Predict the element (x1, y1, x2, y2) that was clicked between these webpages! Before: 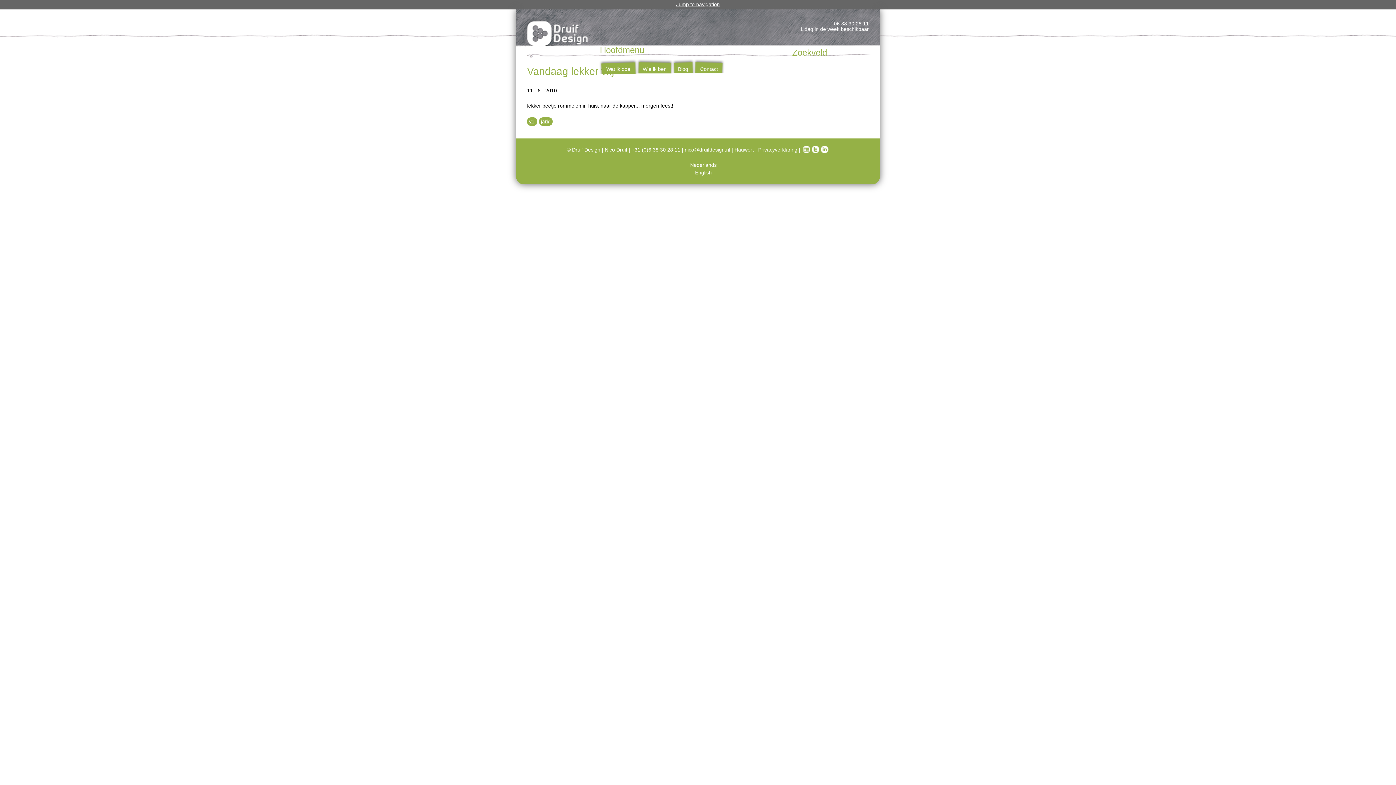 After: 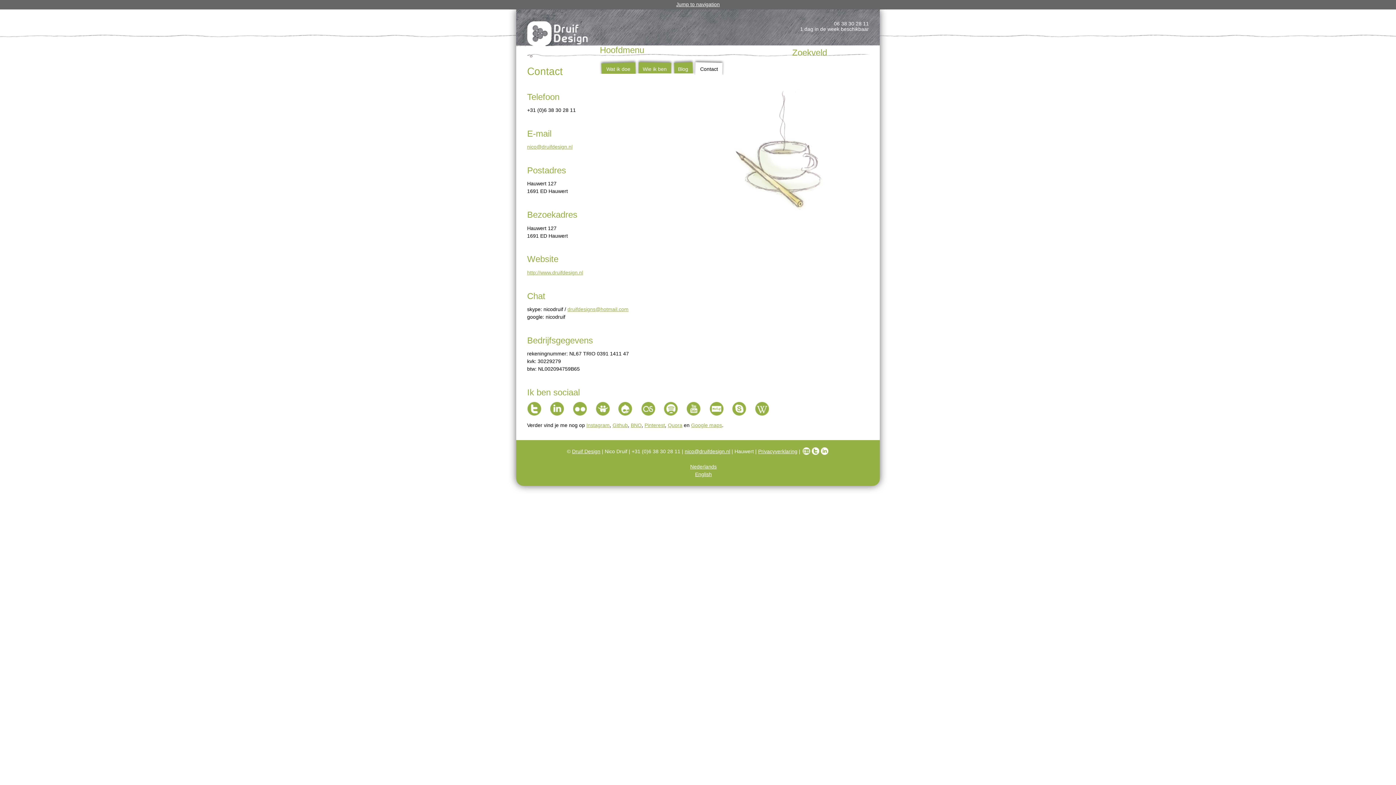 Action: bbox: (700, 66, 718, 72) label: Contact